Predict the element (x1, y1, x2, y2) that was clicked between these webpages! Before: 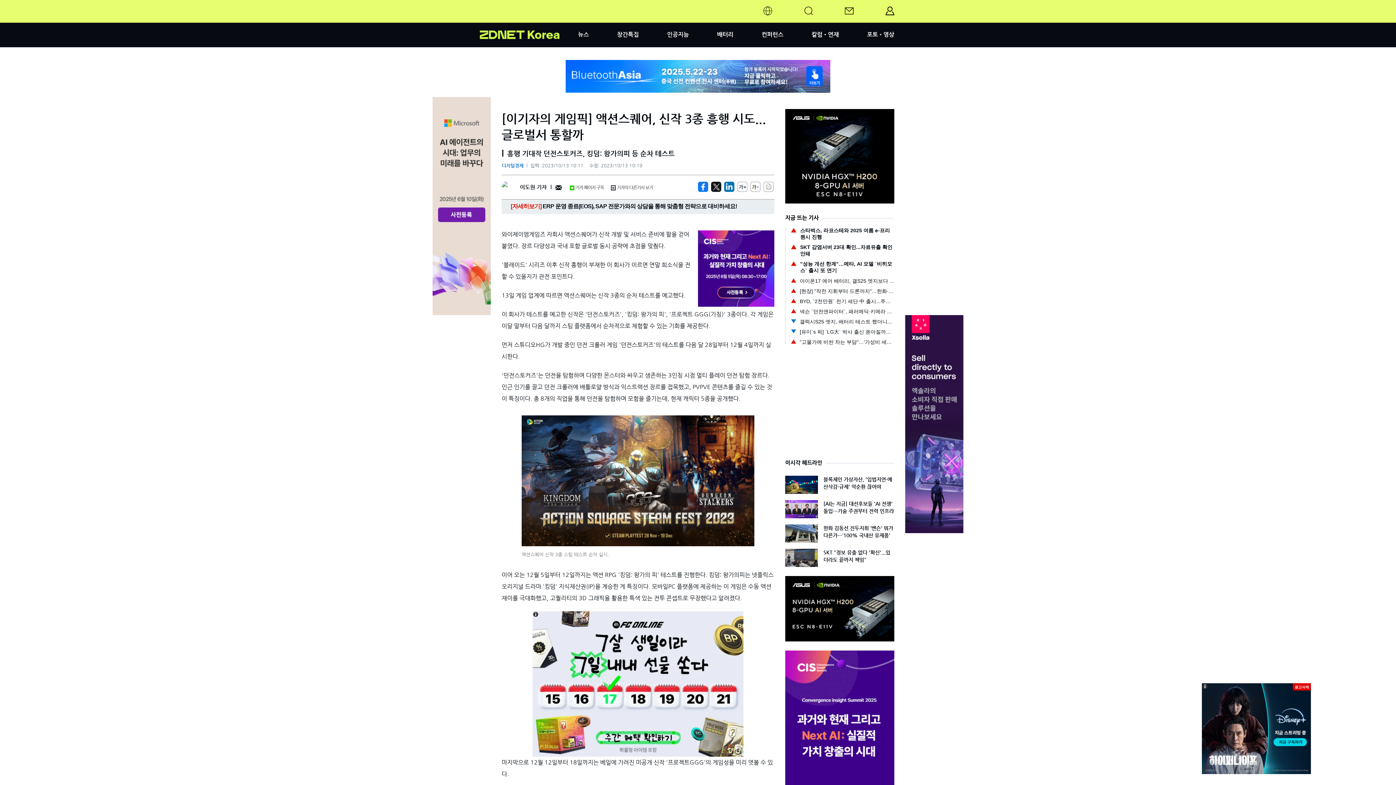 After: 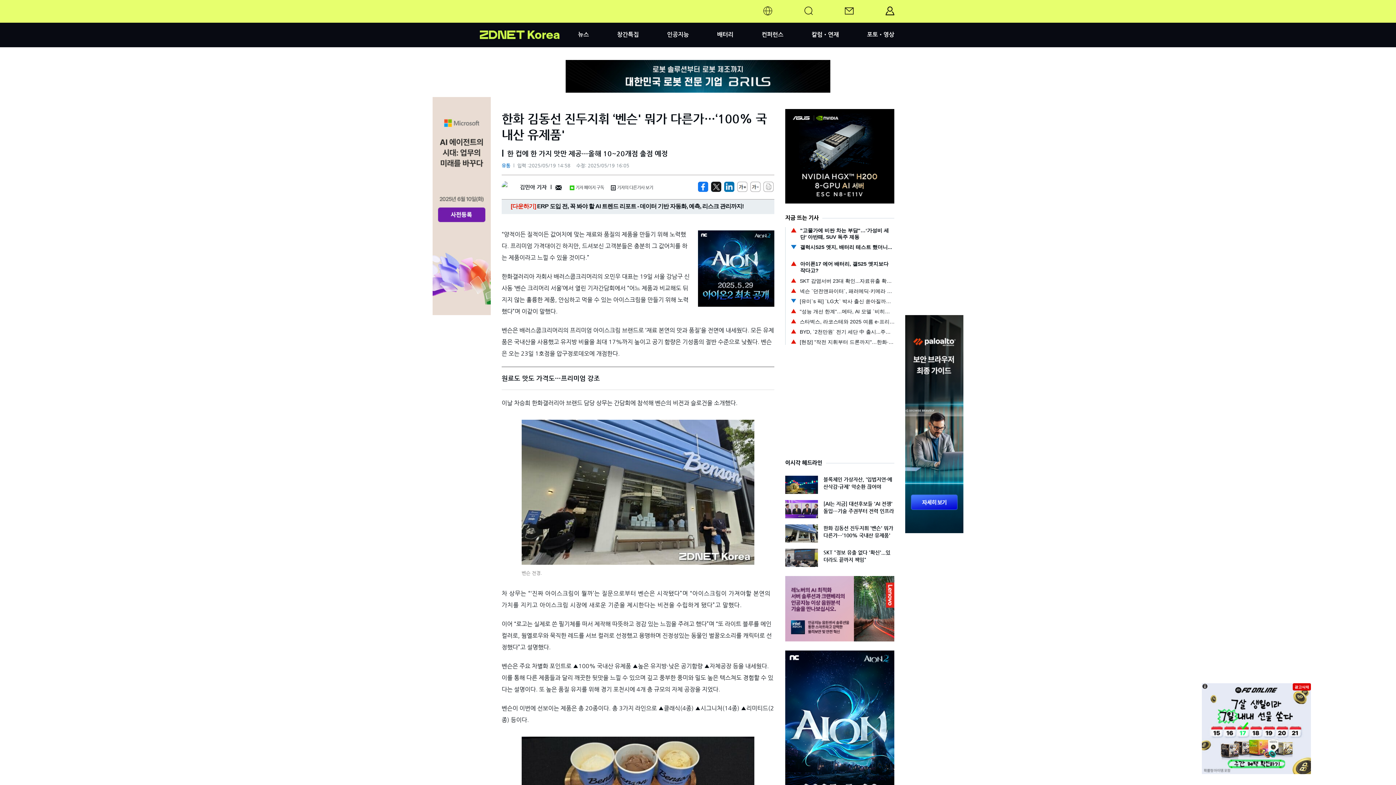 Action: bbox: (785, 524, 818, 542)